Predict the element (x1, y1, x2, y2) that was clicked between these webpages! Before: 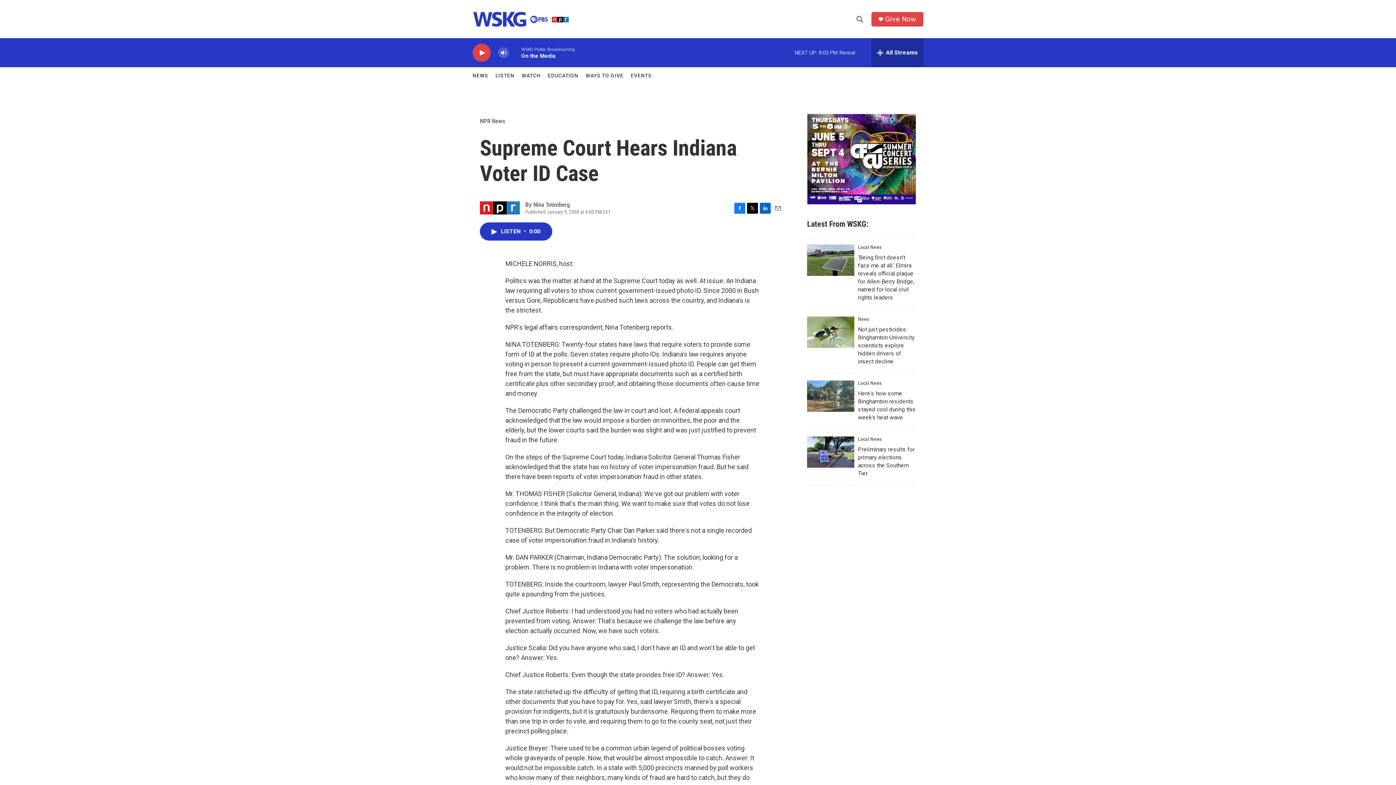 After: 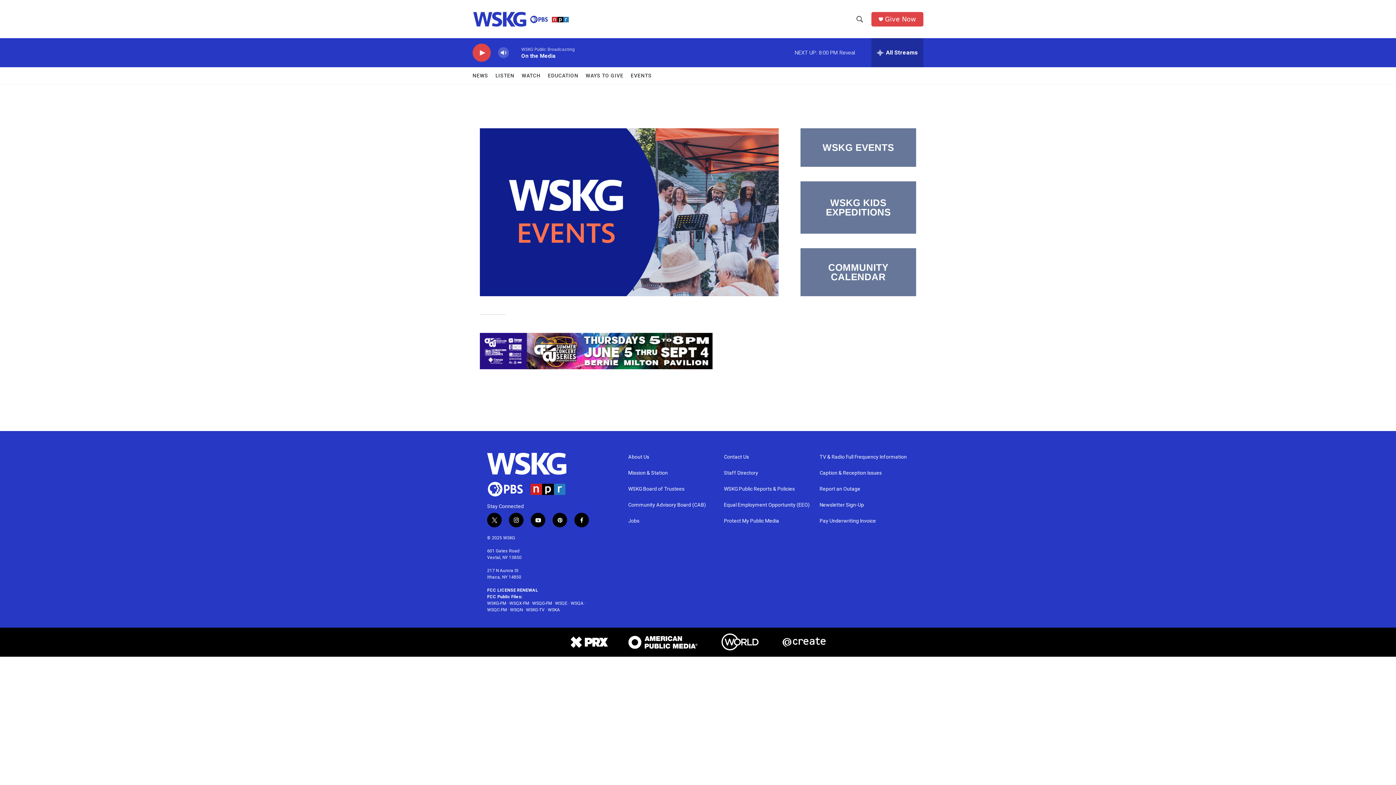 Action: bbox: (630, 67, 652, 84) label: EVENTS